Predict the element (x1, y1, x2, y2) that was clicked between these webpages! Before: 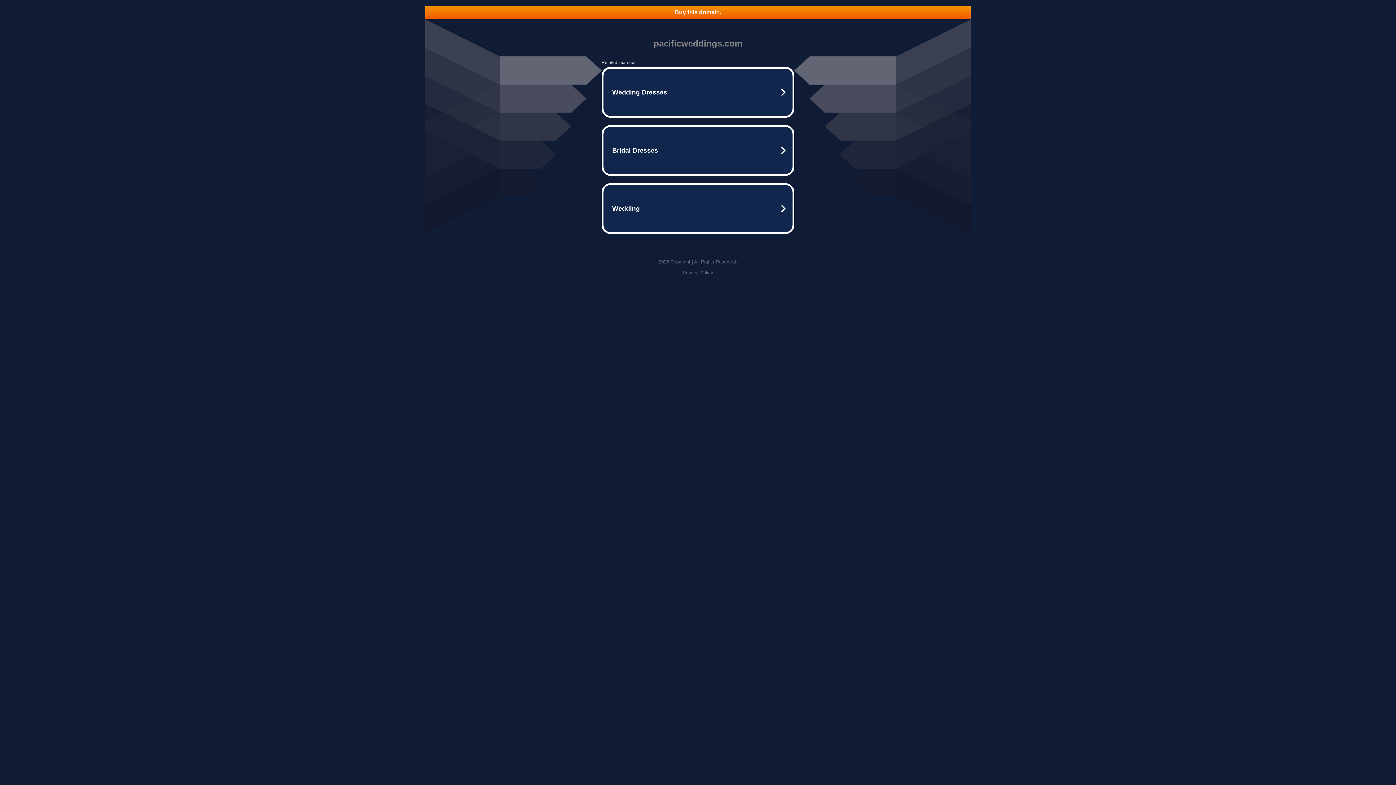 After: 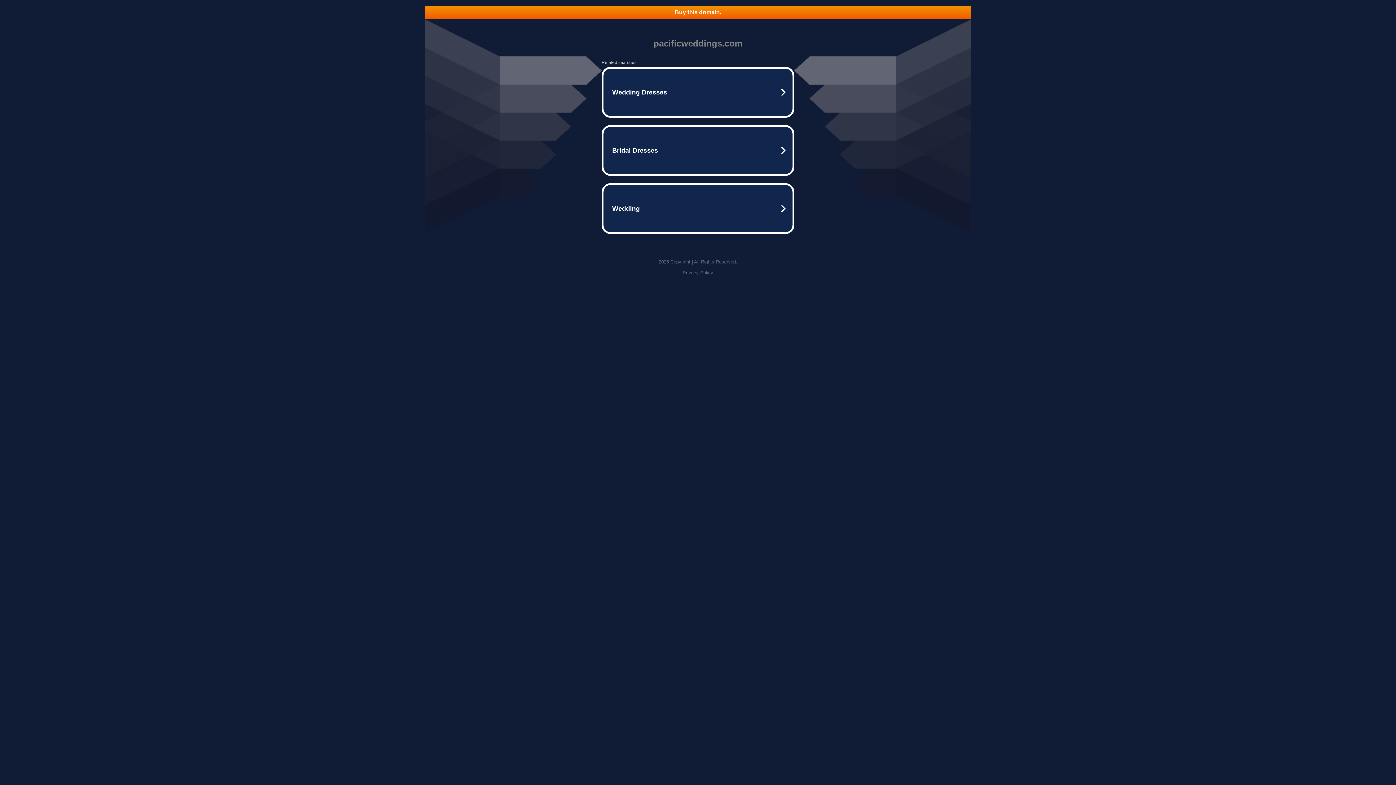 Action: bbox: (682, 270, 713, 275) label: Privacy Policy